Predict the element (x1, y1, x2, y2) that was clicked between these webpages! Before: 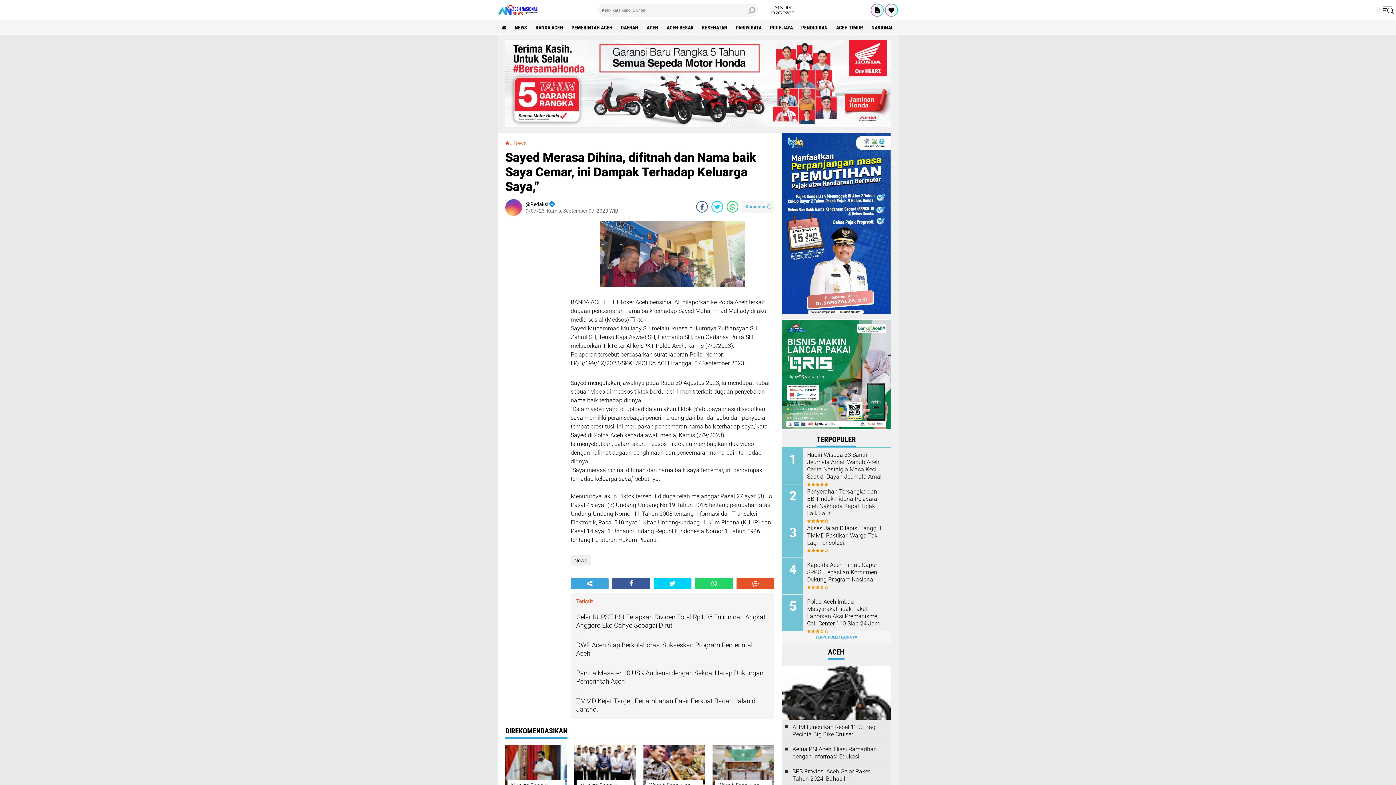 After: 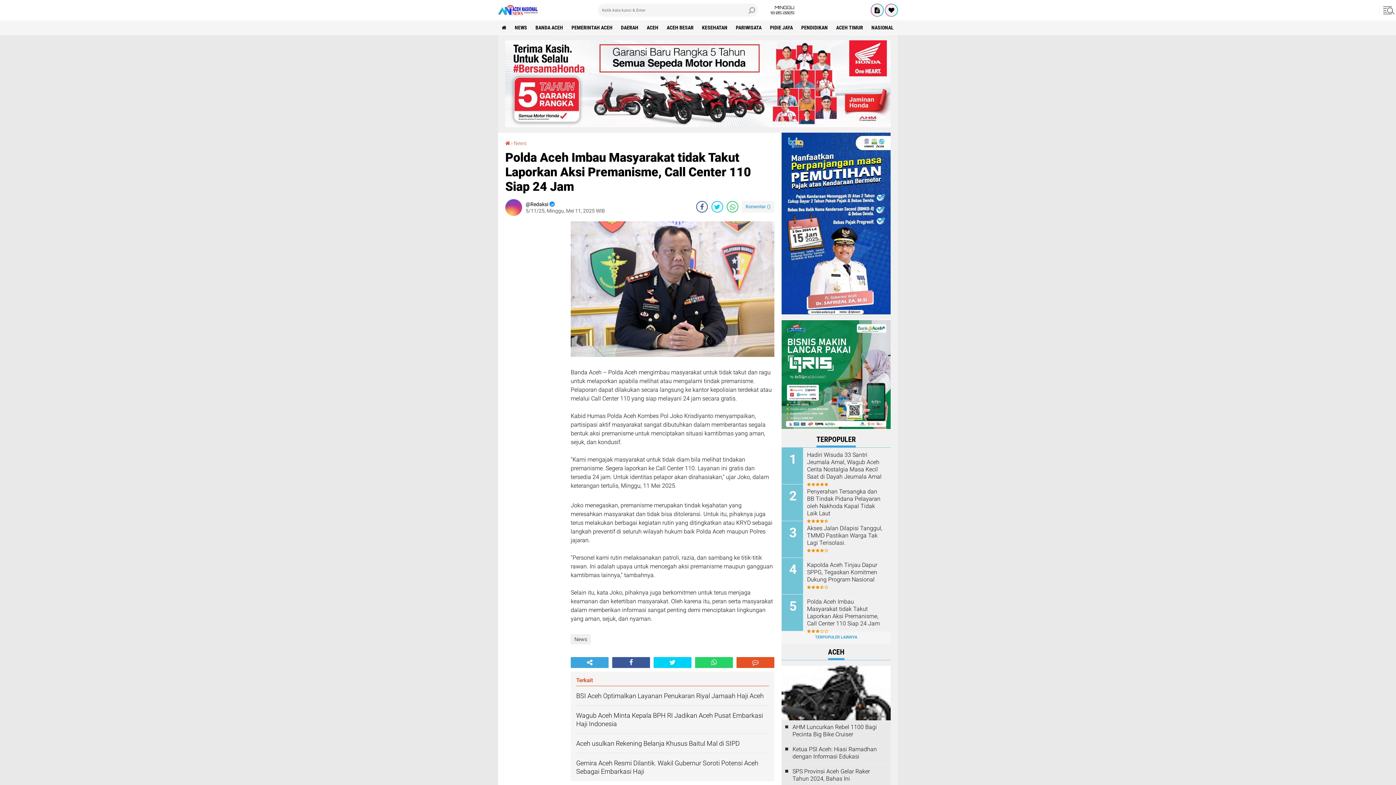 Action: label: Polda Aceh Imbau Masyarakat tidak Takut Laporkan Aksi Premanisme, Call Center 110 Siap 24 Jam bbox: (807, 598, 885, 627)